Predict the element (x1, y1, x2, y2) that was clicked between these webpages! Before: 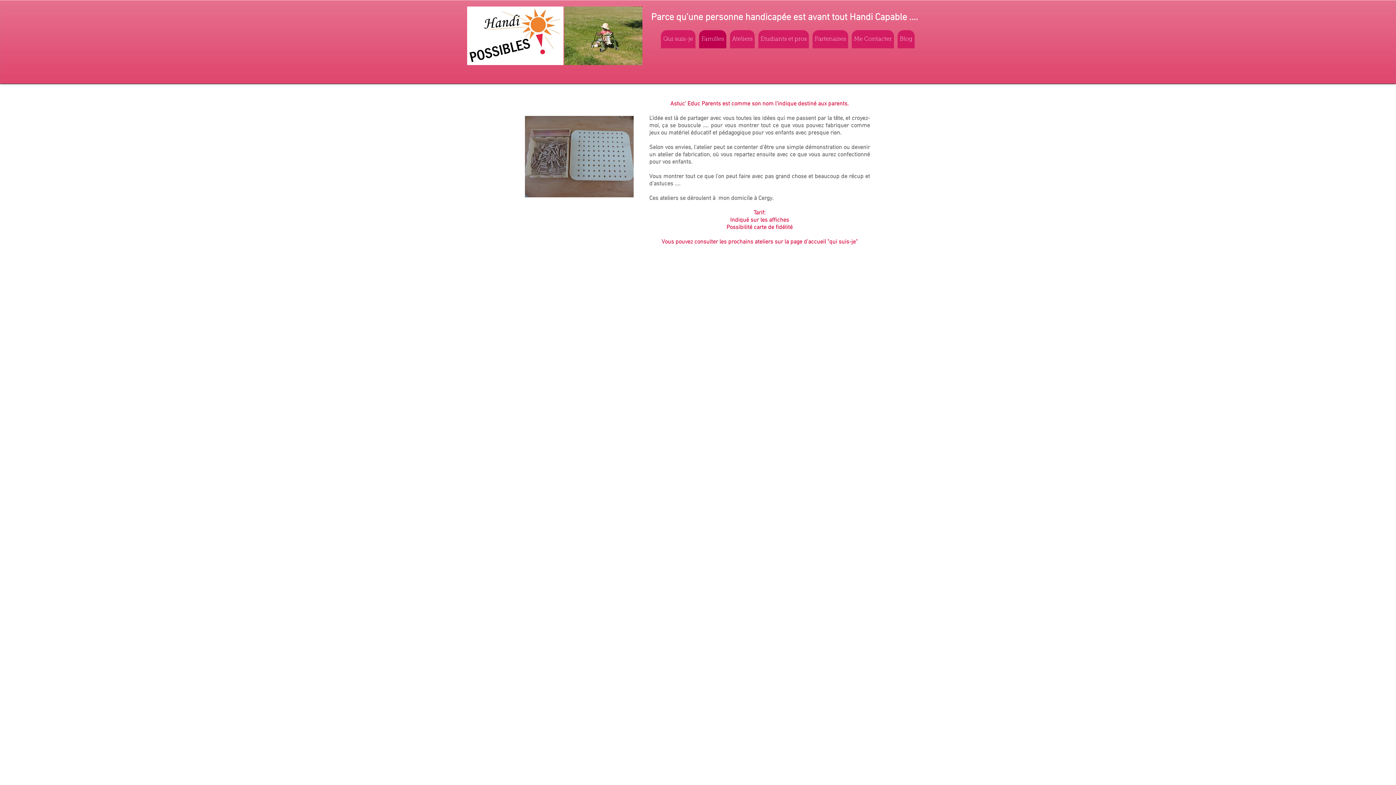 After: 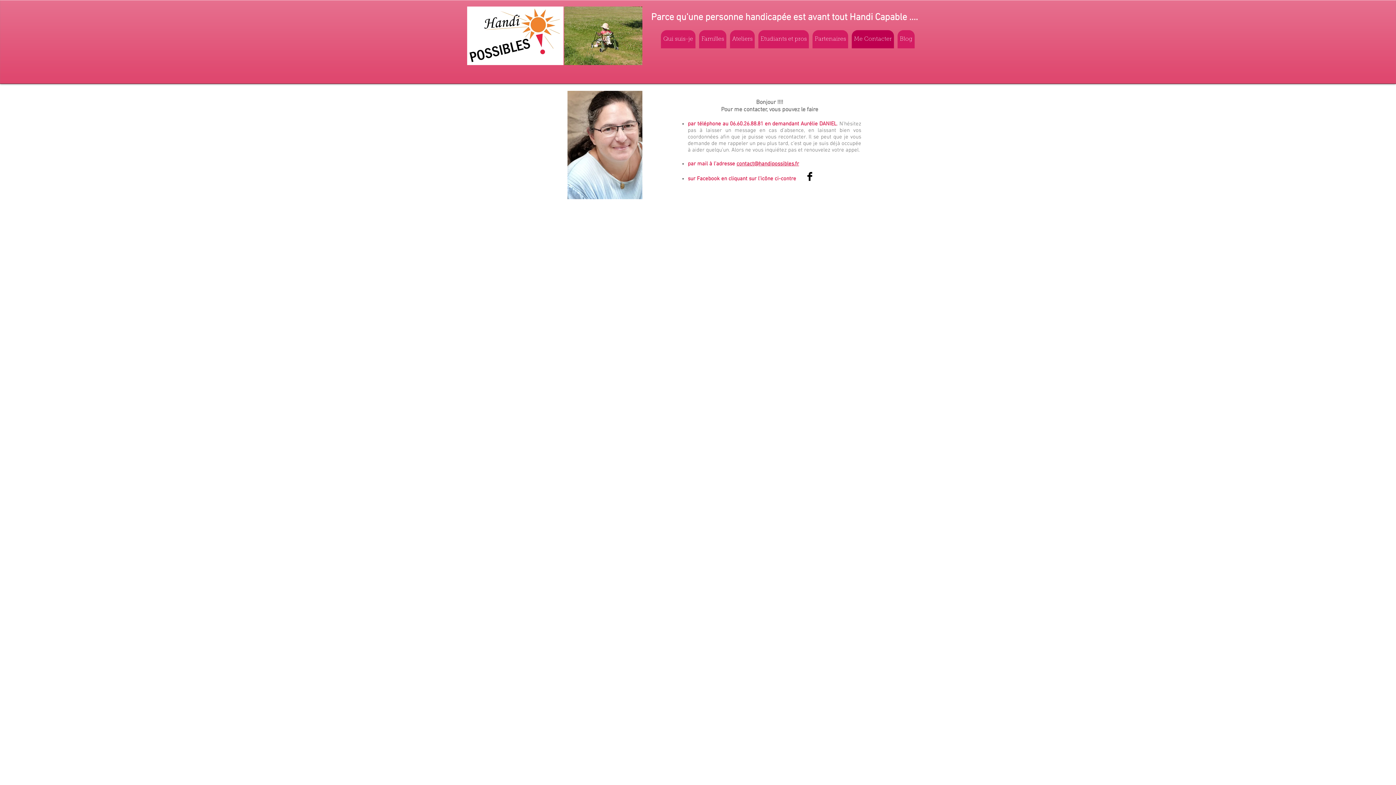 Action: label: Me Contacter bbox: (852, 30, 894, 48)